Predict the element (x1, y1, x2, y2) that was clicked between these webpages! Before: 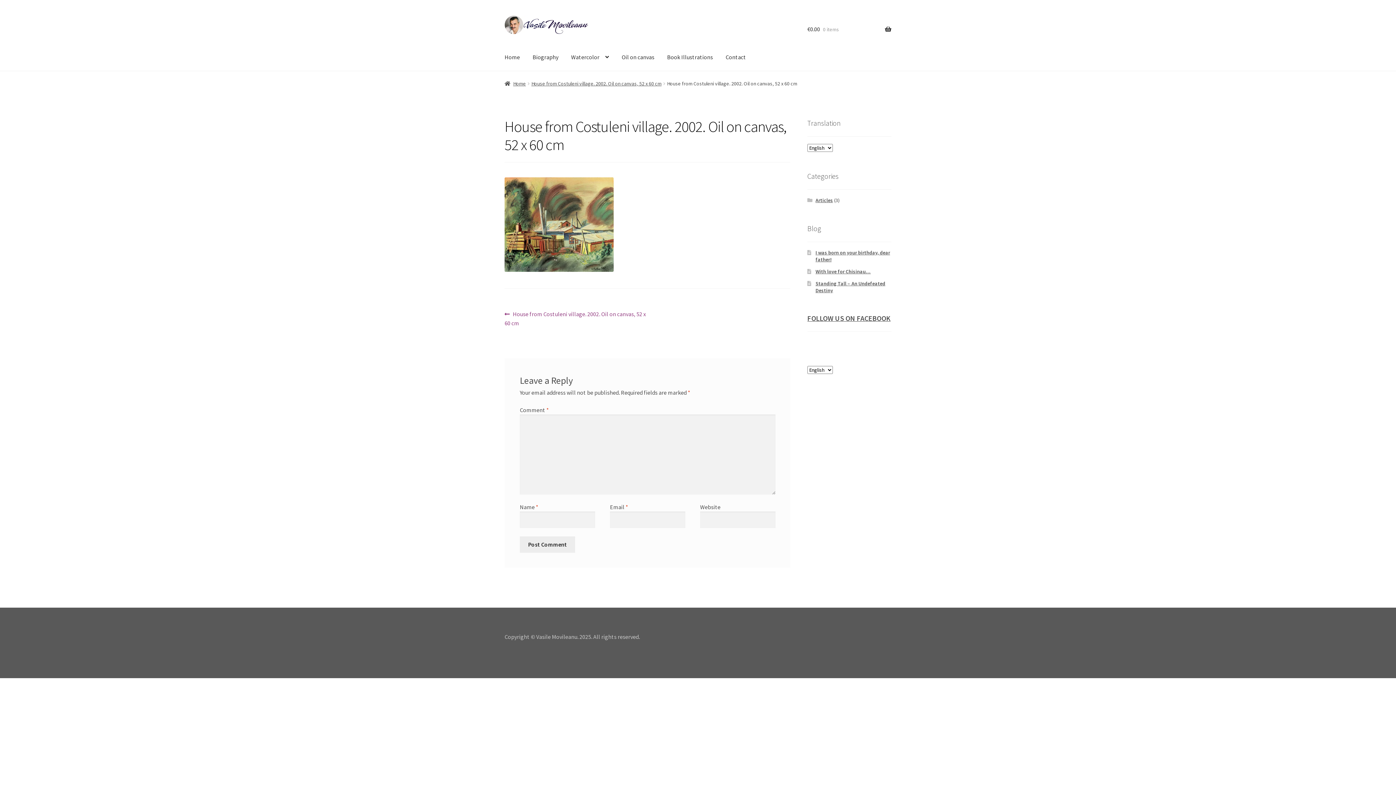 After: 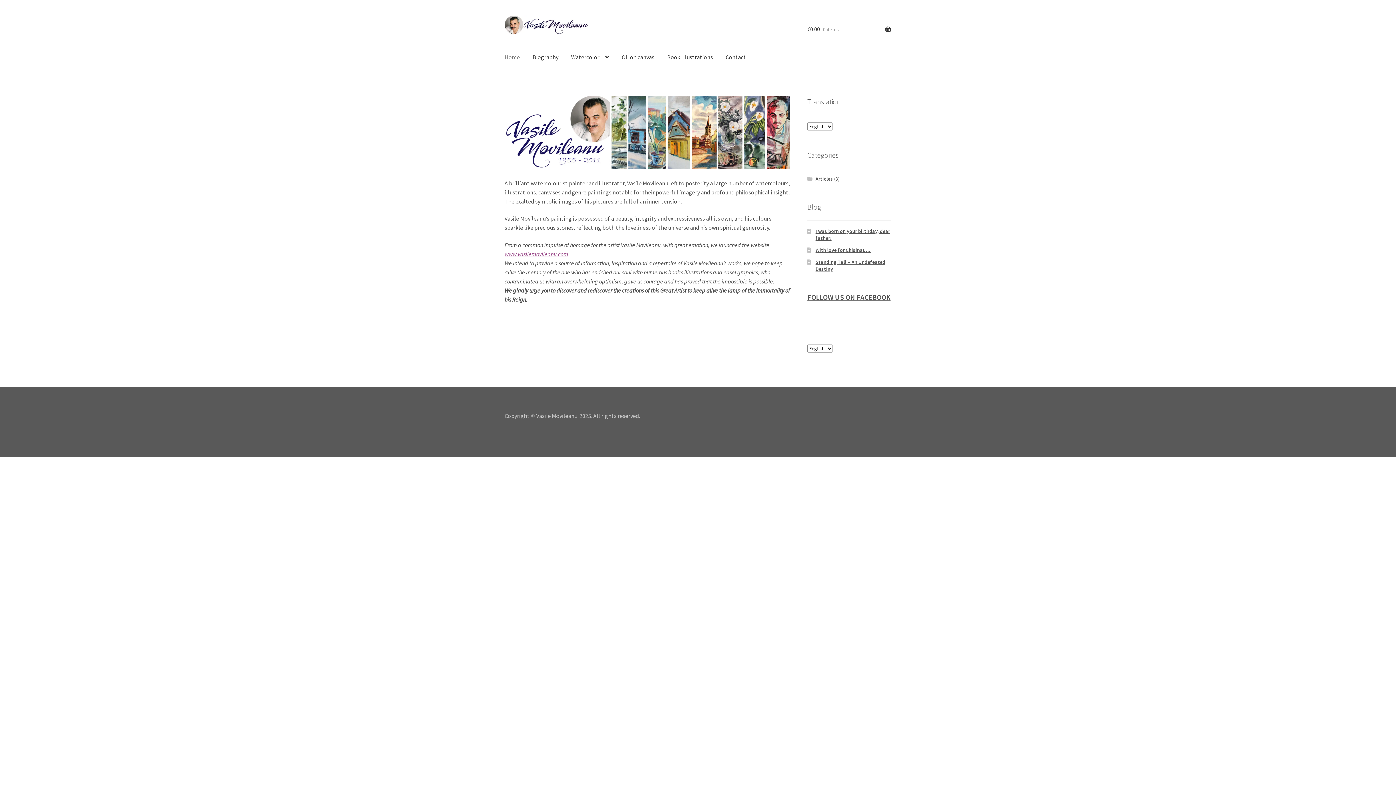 Action: label: Home bbox: (498, 43, 525, 71)